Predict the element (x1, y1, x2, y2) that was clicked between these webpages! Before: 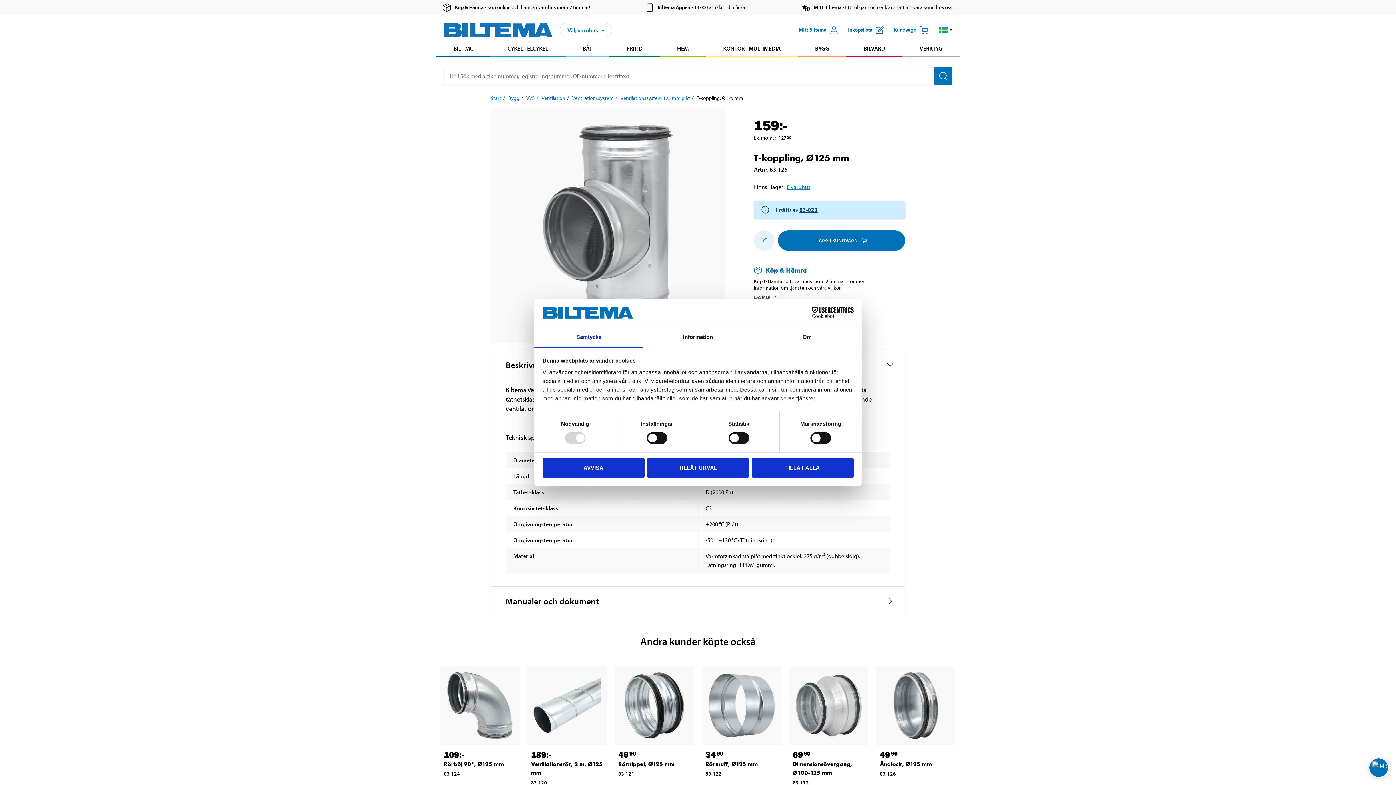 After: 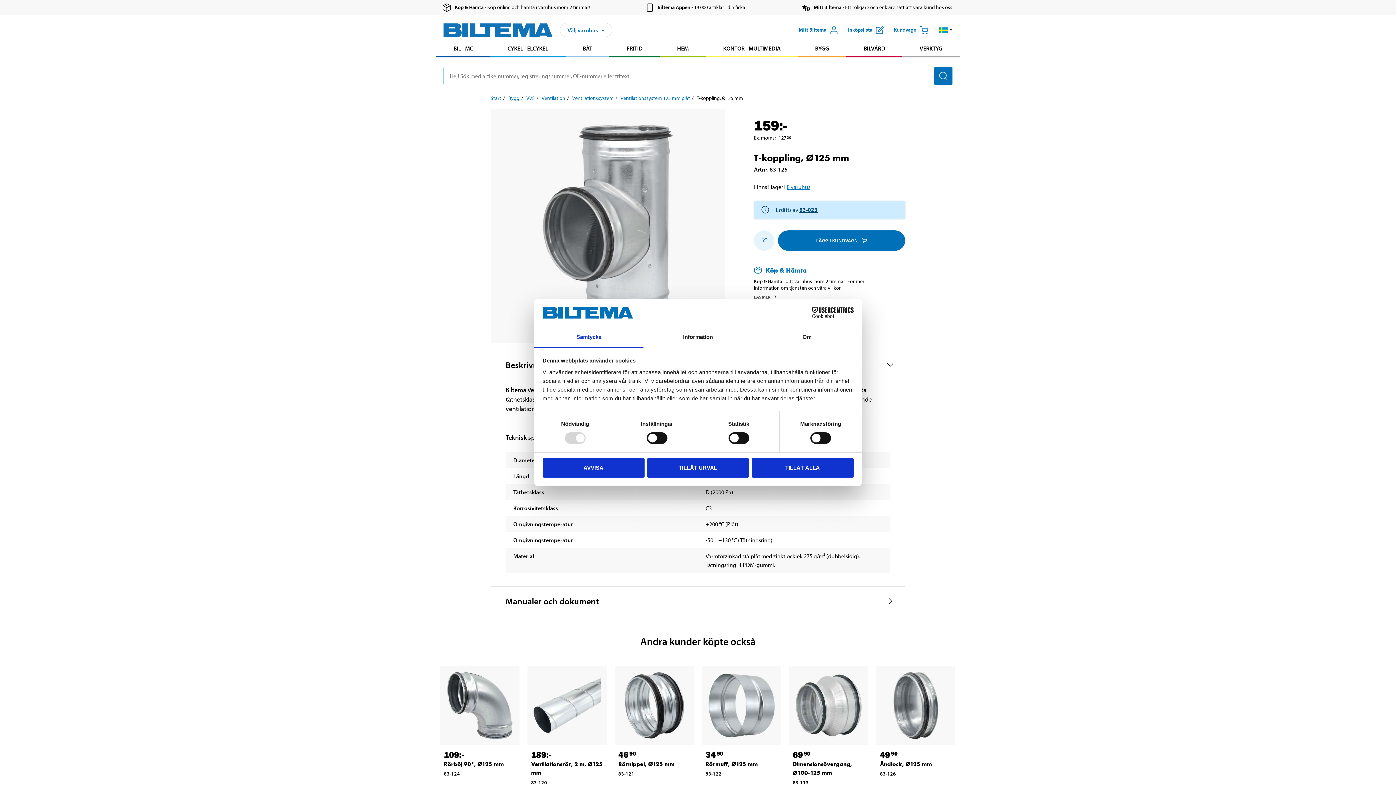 Action: label: Open chat bbox: (1368, 757, 1389, 778)